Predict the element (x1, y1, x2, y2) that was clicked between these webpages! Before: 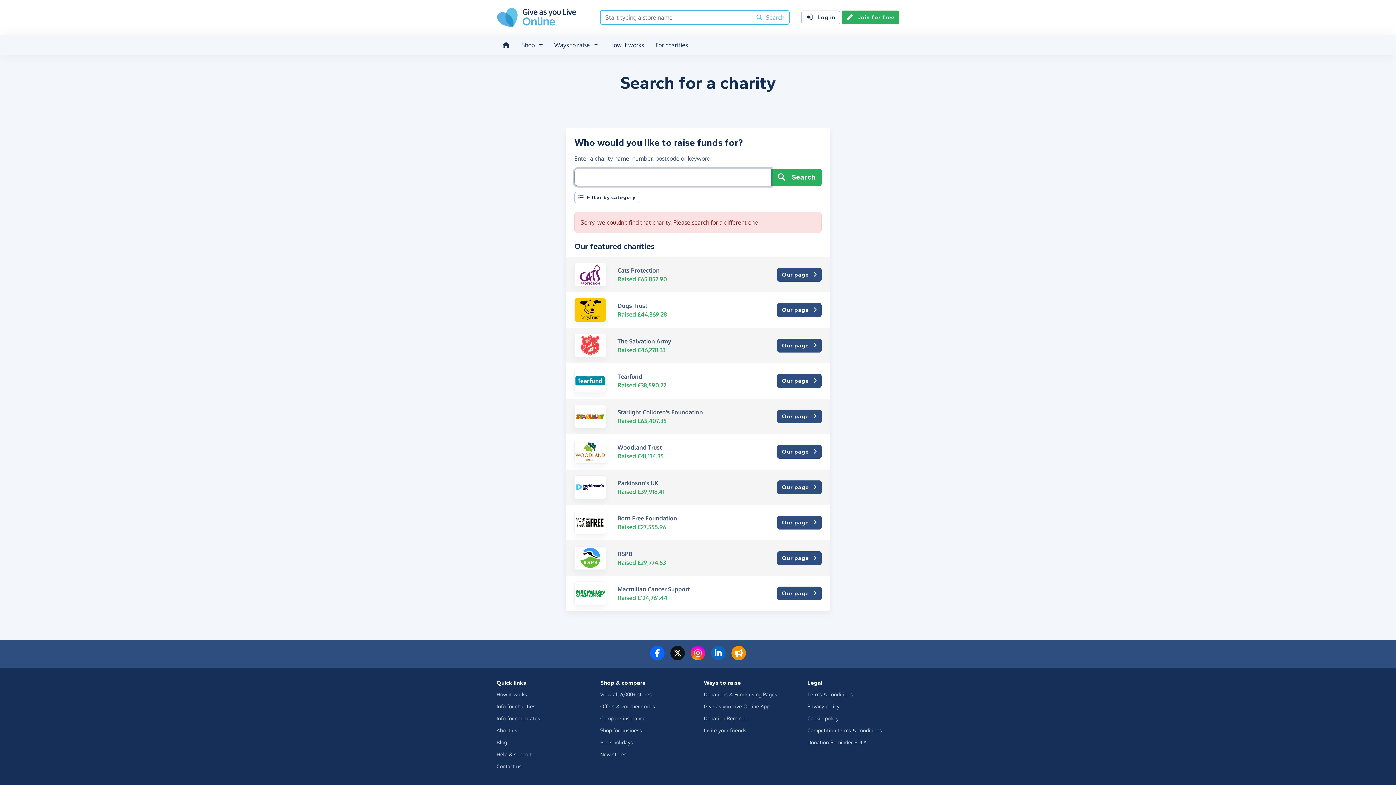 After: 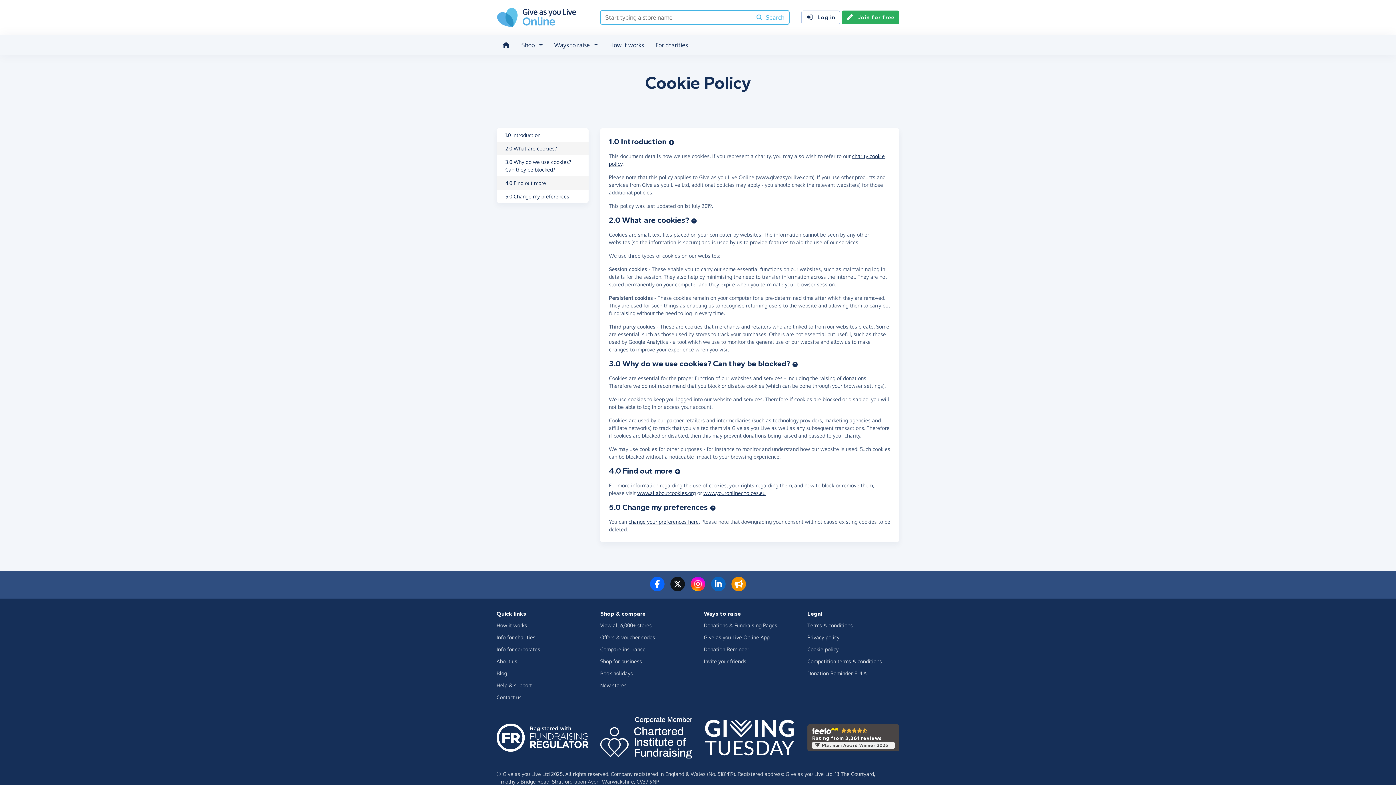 Action: bbox: (807, 715, 838, 721) label: Cookie policy